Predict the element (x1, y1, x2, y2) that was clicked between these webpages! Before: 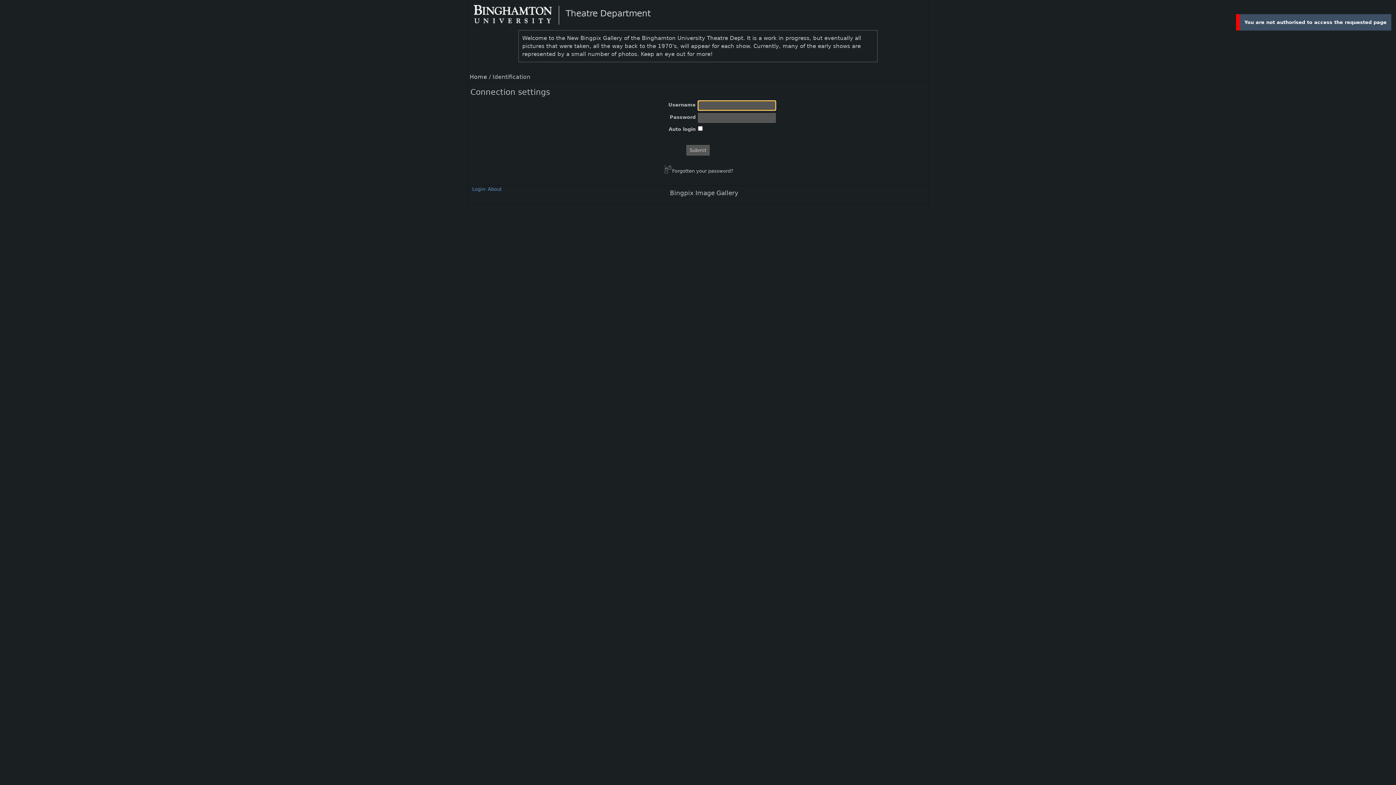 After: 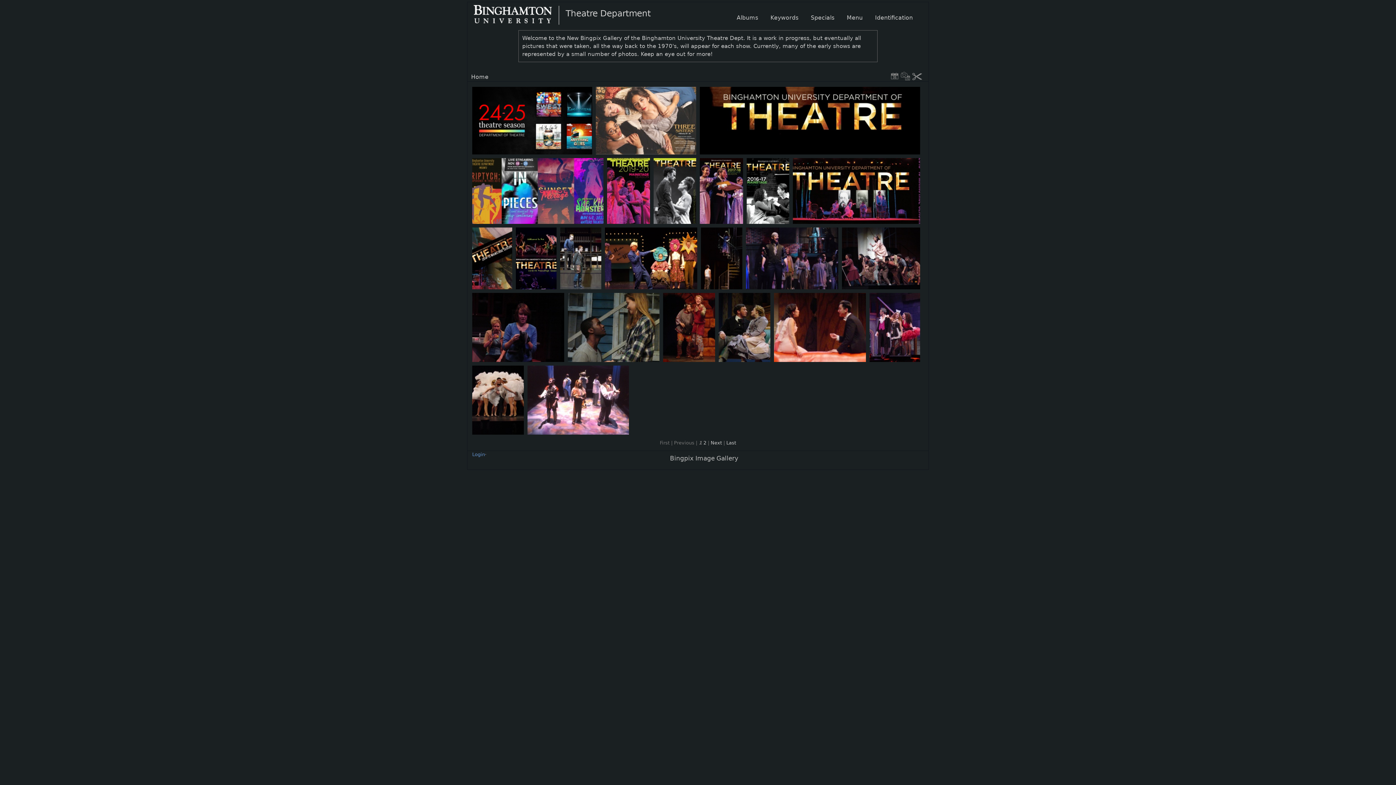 Action: bbox: (473, 12, 922, 62) label:  Theatre Department
Welcome to the New Bingpix Gallery of the Binghamton University Theatre Dept. It is a work in progress, but eventually all pictures that were taken, all the way back to the 1970's, will appear for each show. Currently, many of the early shows are represented by a small number of photos. Keep an eye out for more!